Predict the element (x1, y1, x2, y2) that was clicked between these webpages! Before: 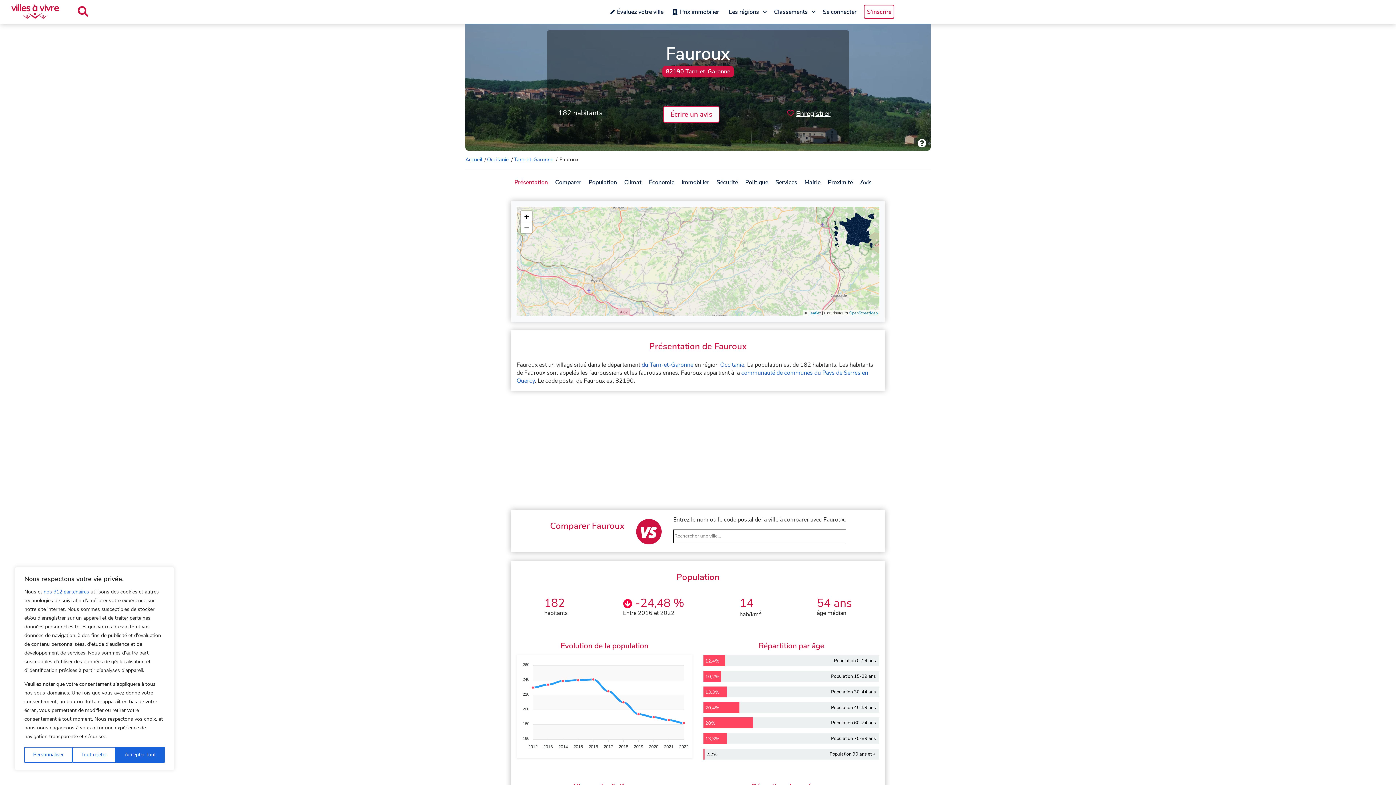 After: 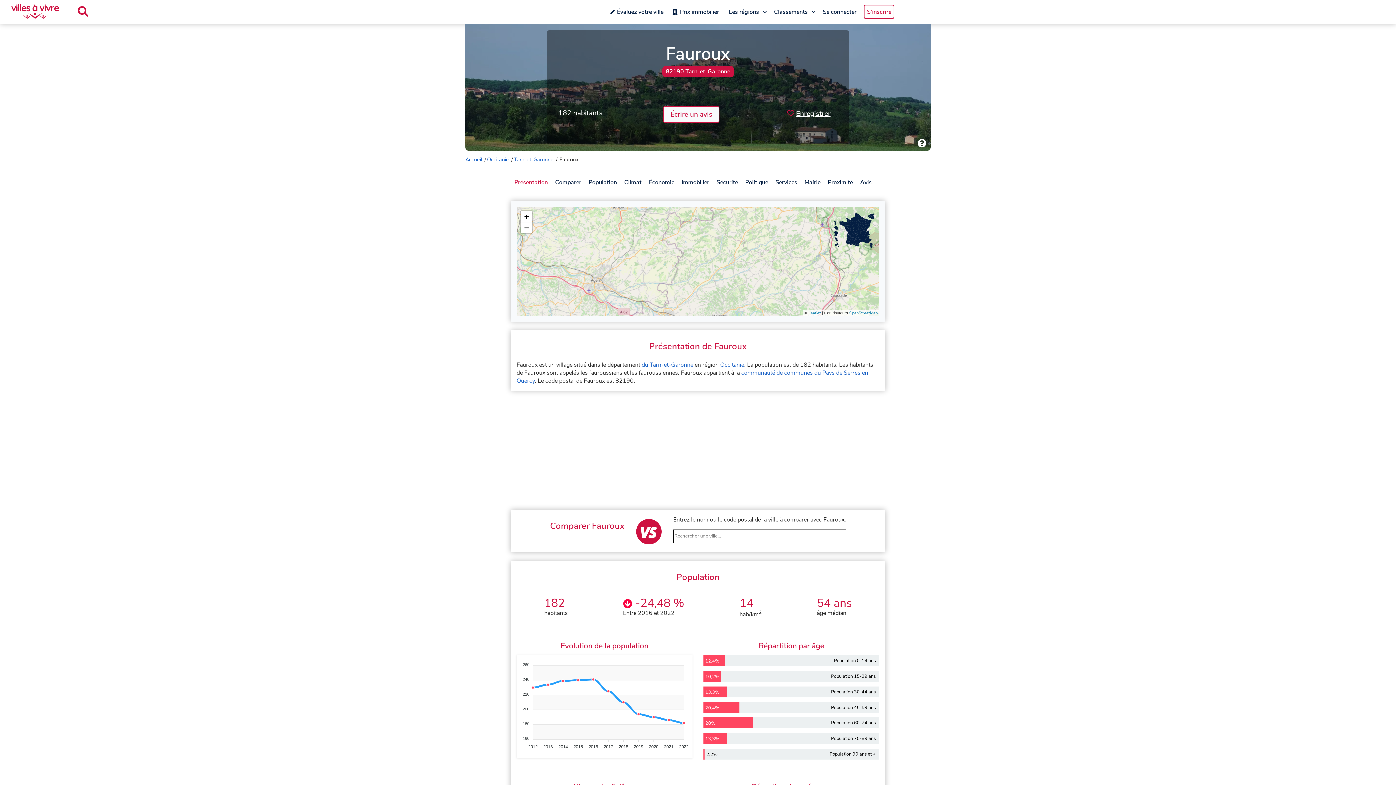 Action: label: Tout rejeter bbox: (72, 747, 115, 763)